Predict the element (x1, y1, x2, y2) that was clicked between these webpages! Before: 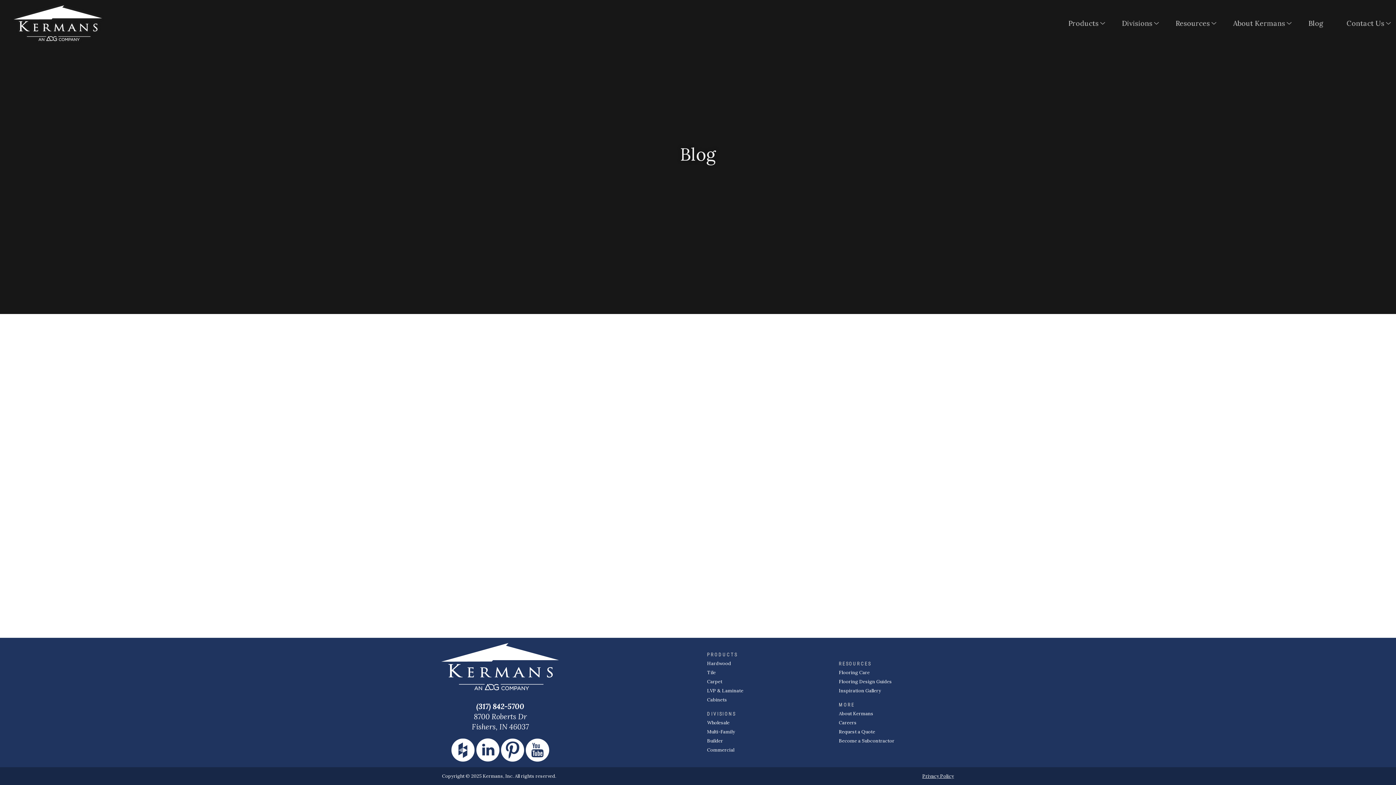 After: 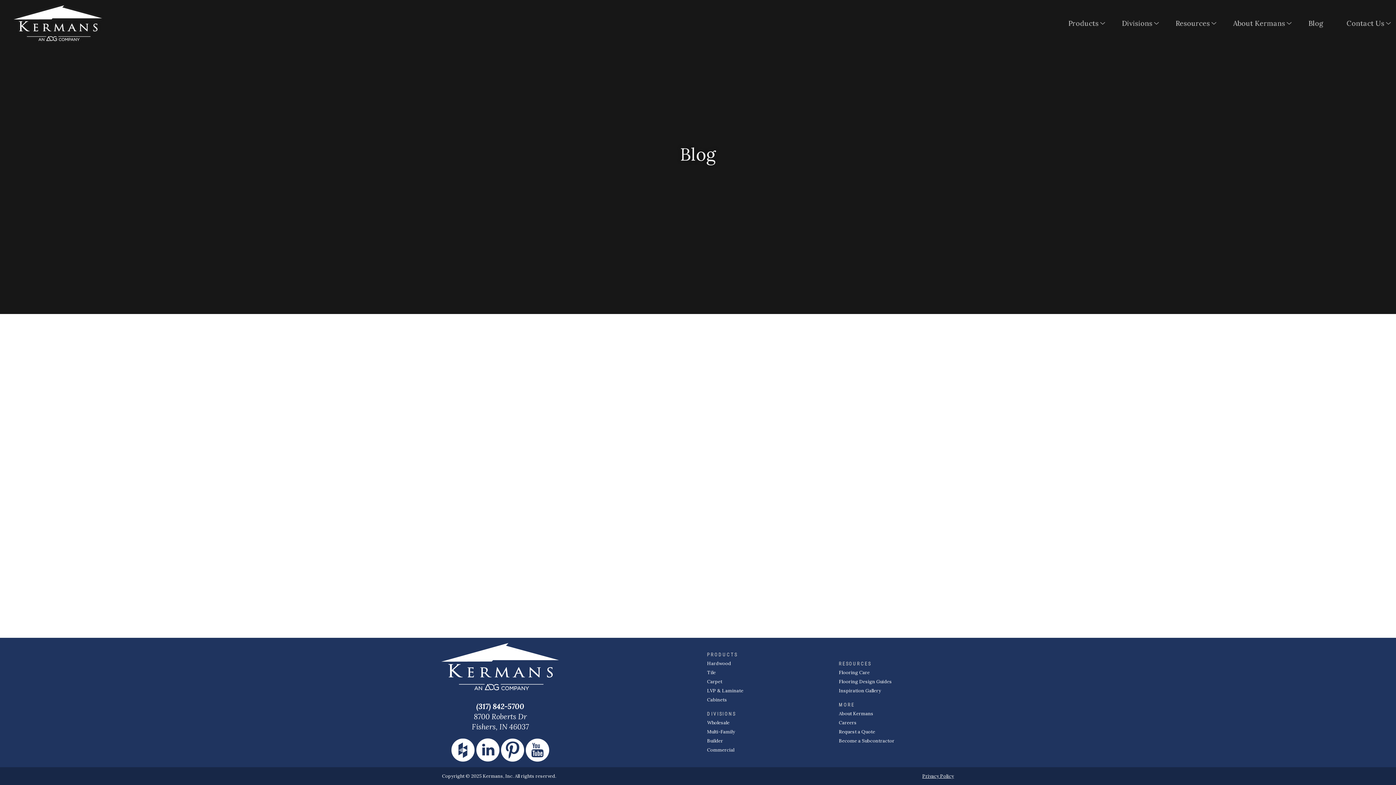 Action: bbox: (450, 738, 475, 762)